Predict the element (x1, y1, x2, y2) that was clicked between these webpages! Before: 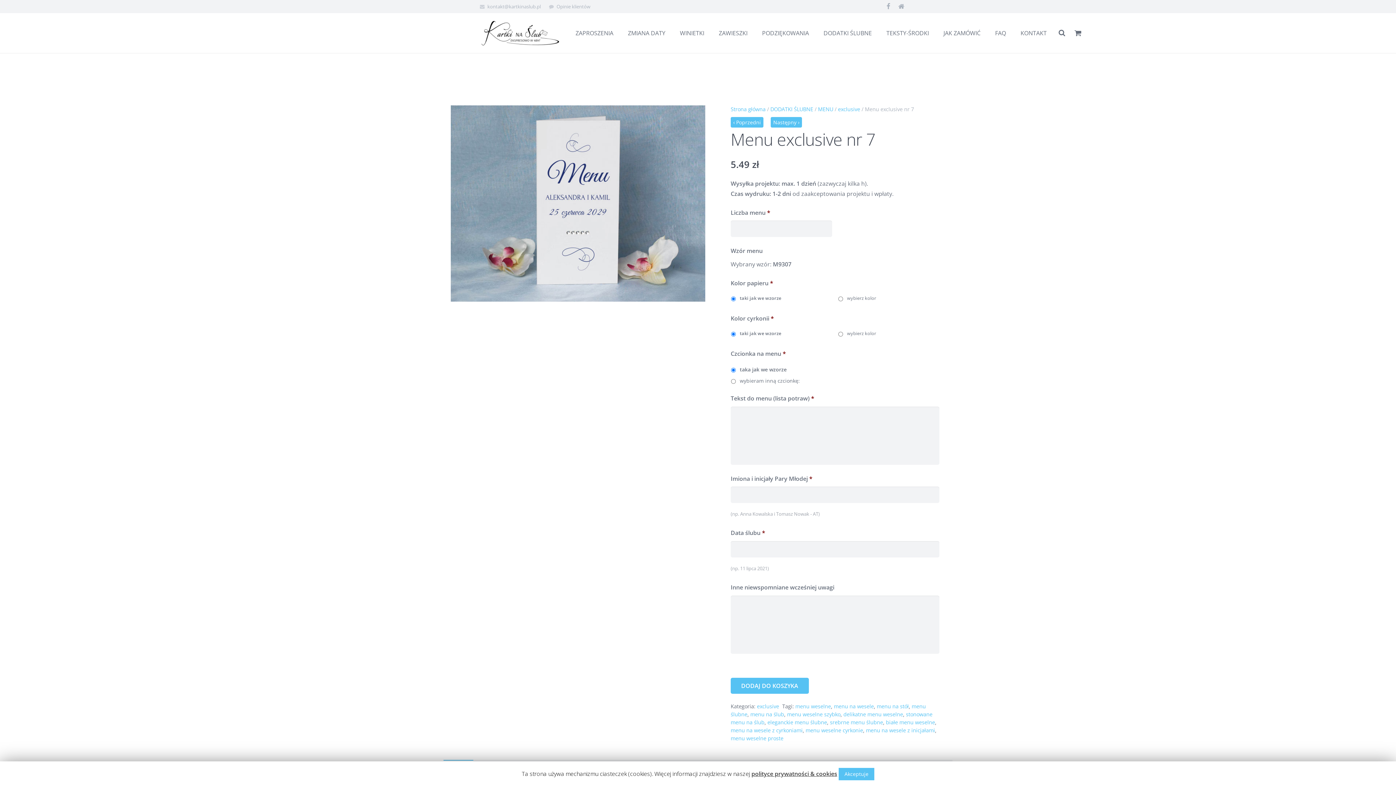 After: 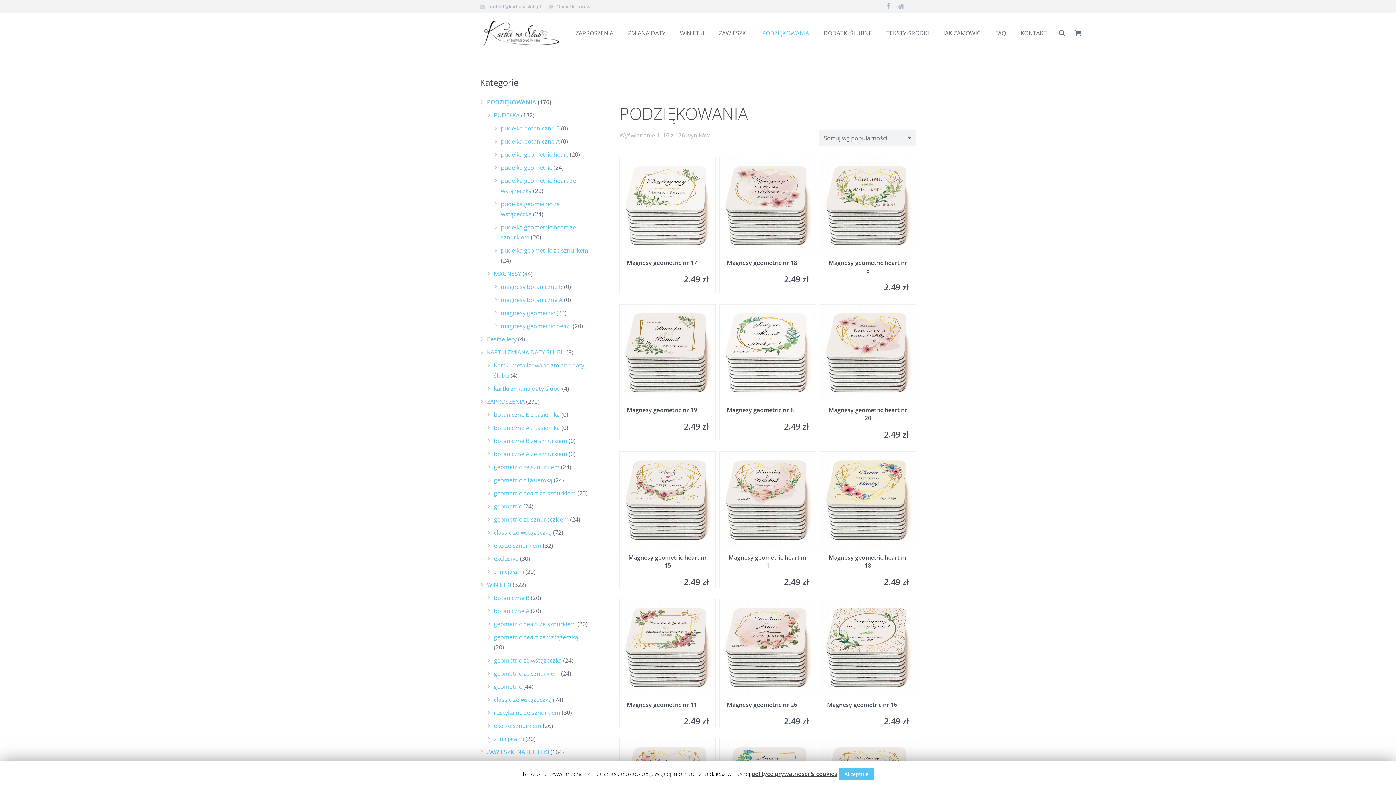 Action: bbox: (755, 13, 816, 53) label: PODZIĘKOWANIA